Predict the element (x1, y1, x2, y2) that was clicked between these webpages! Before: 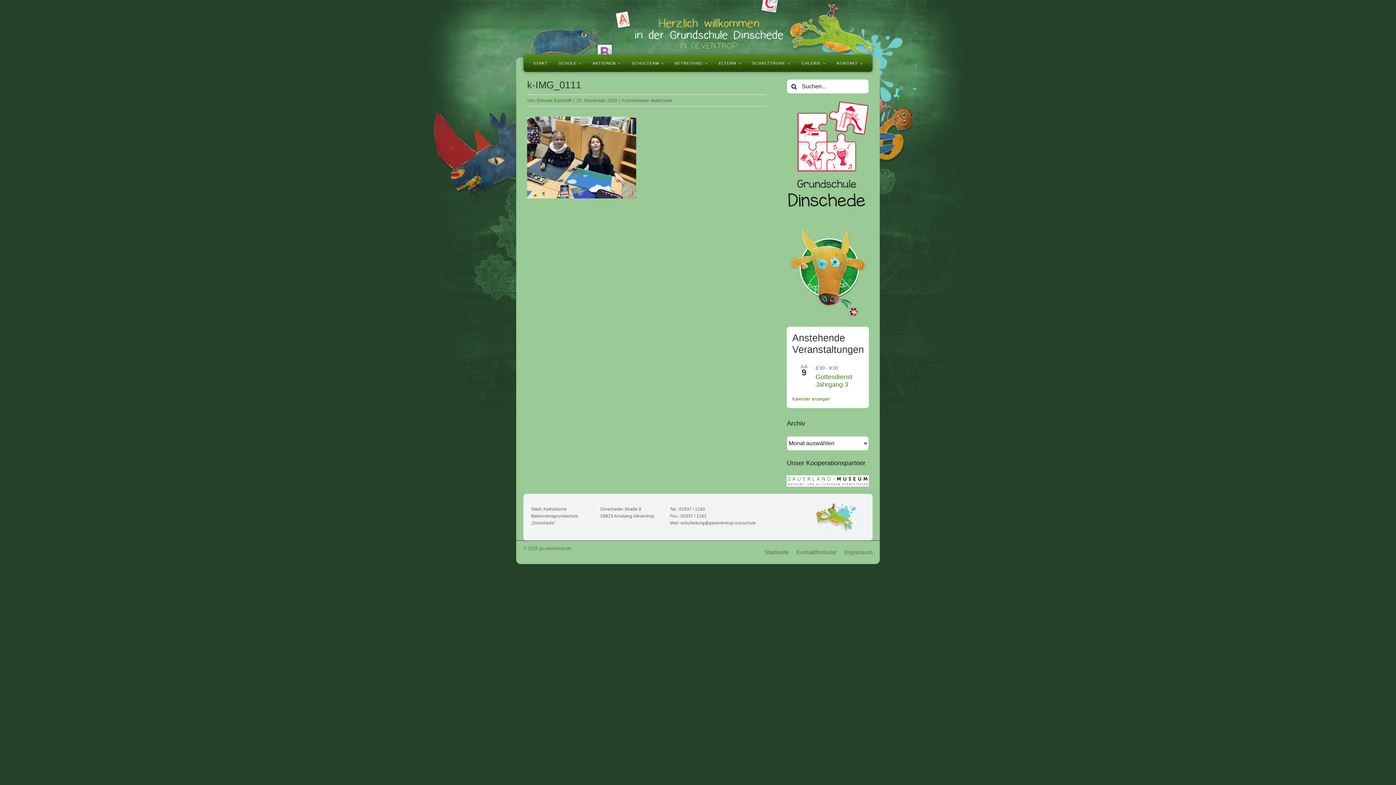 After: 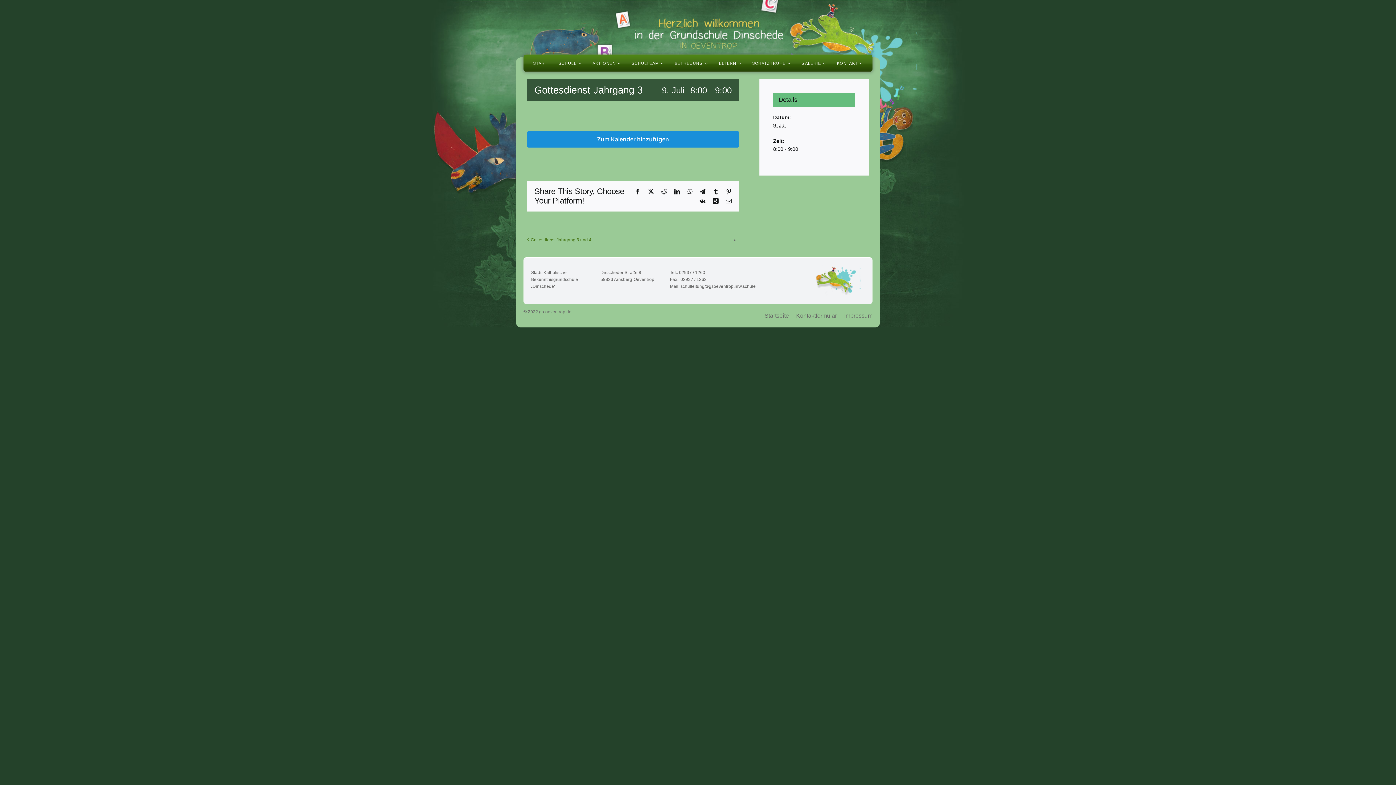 Action: bbox: (815, 373, 852, 388) label: Gottesdienst Jahrgang 3